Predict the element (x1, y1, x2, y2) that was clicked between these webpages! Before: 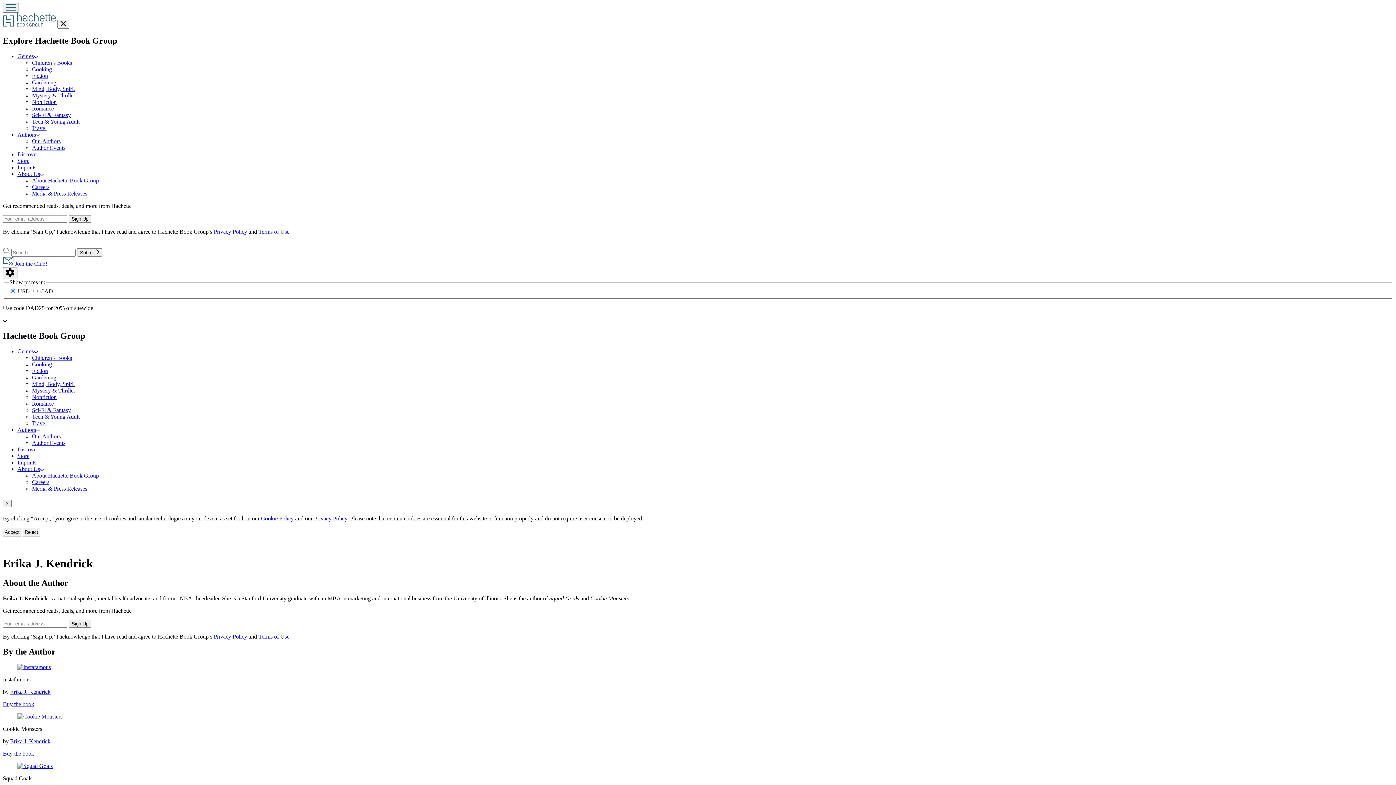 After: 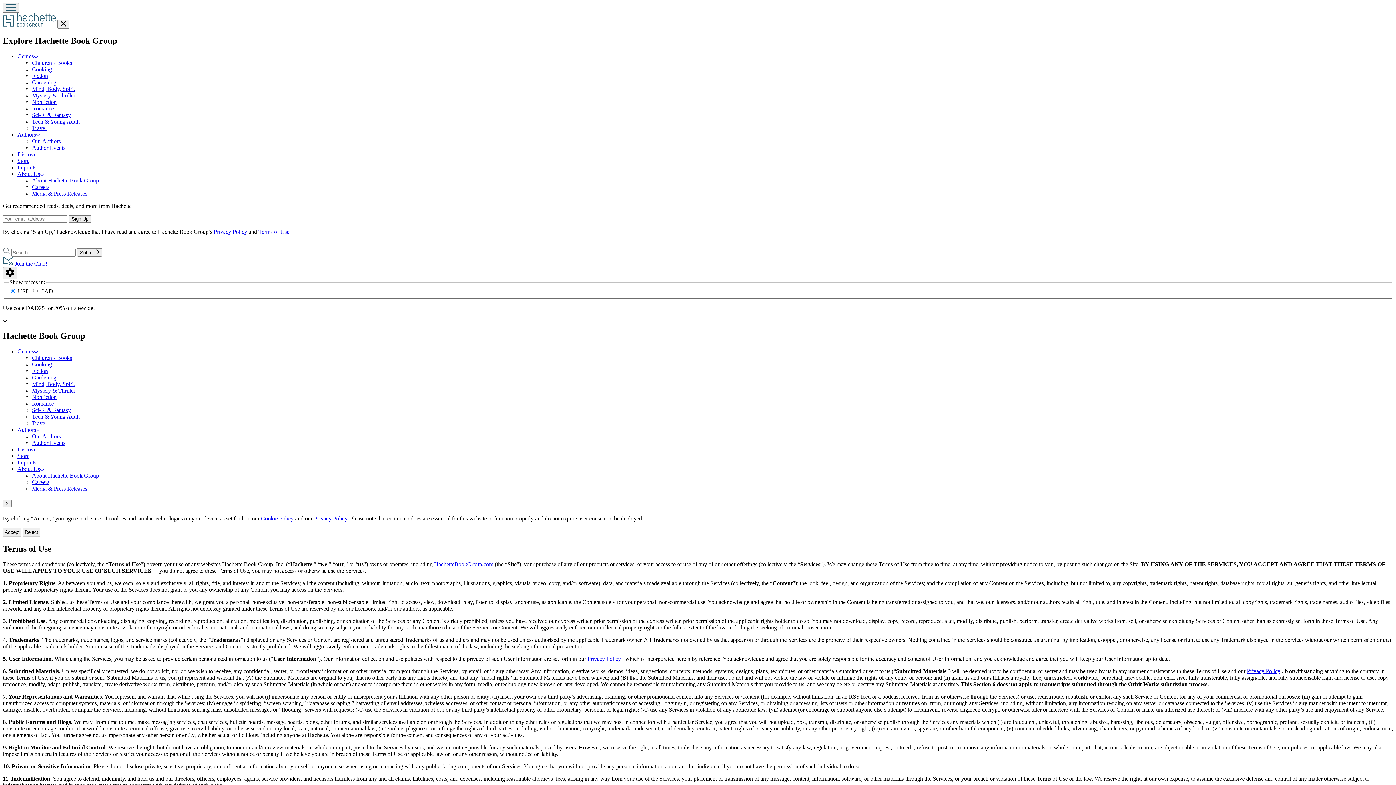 Action: bbox: (258, 633, 289, 639) label: Terms of Use